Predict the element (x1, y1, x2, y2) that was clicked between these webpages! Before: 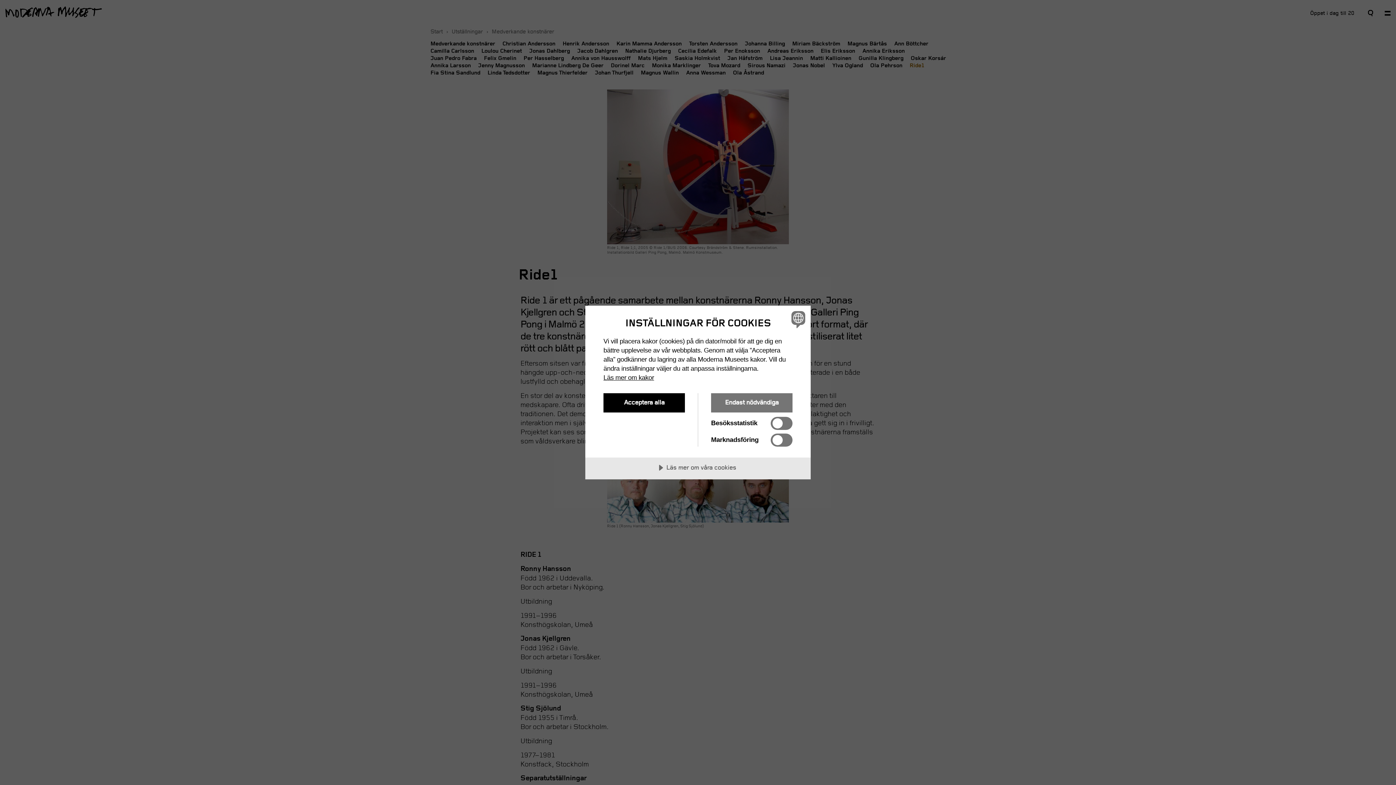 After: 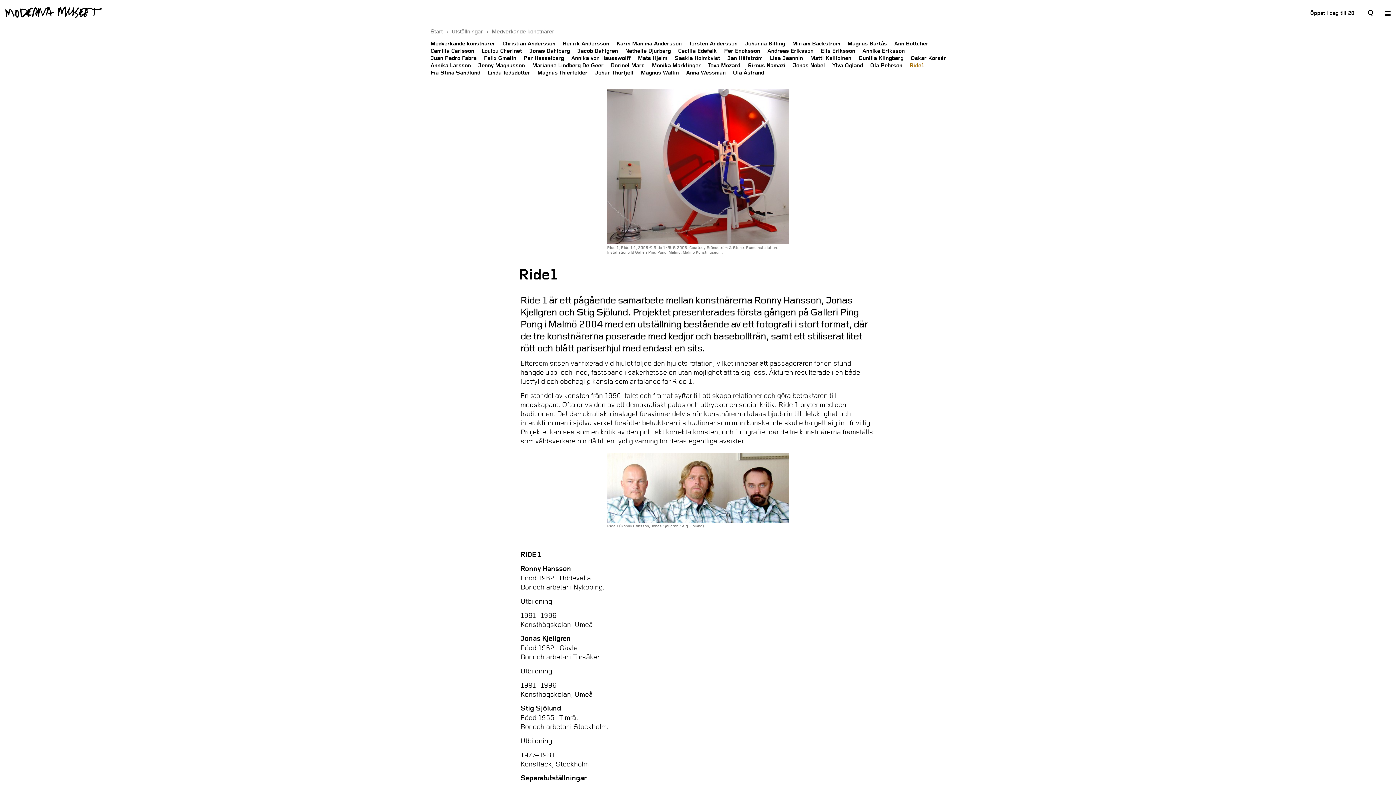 Action: bbox: (711, 393, 792, 412) label: Endast nödvändiga